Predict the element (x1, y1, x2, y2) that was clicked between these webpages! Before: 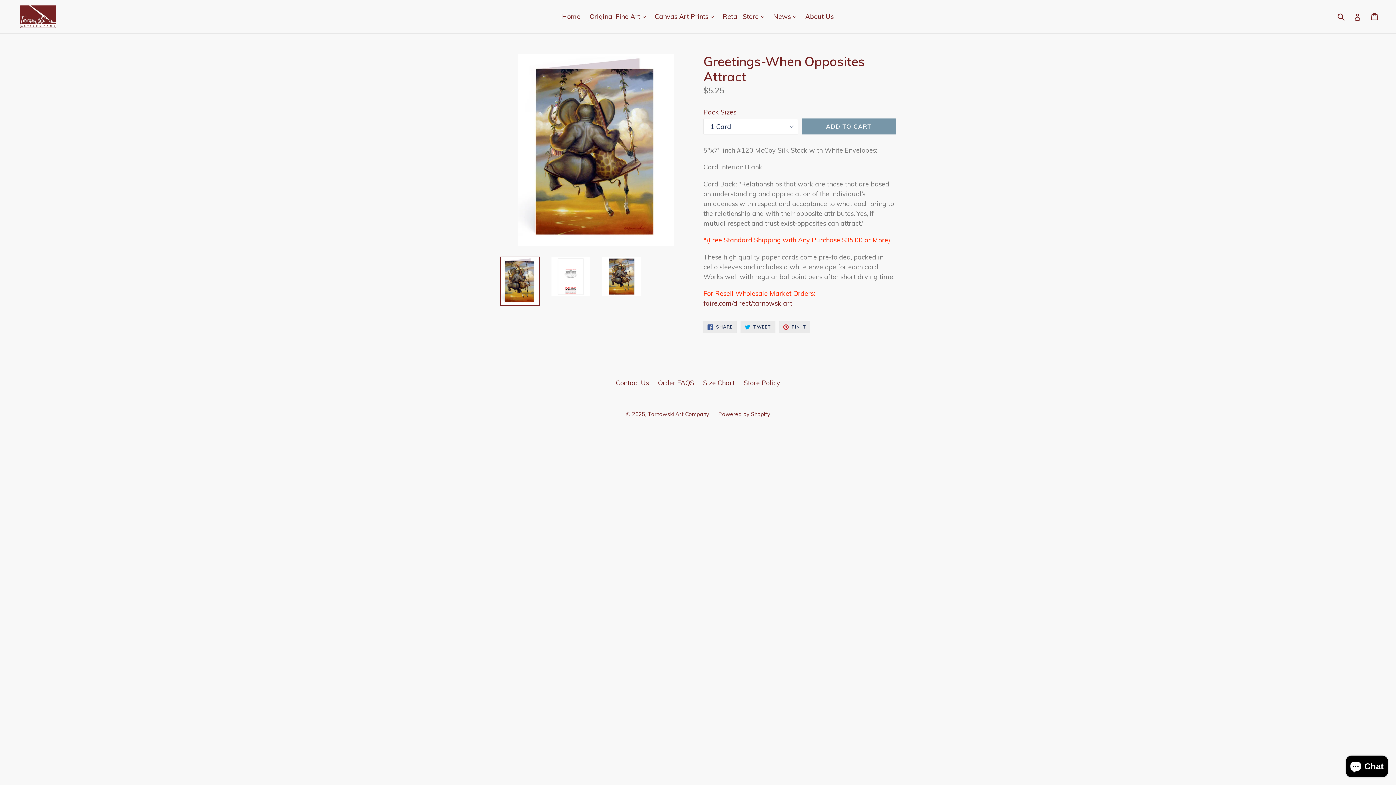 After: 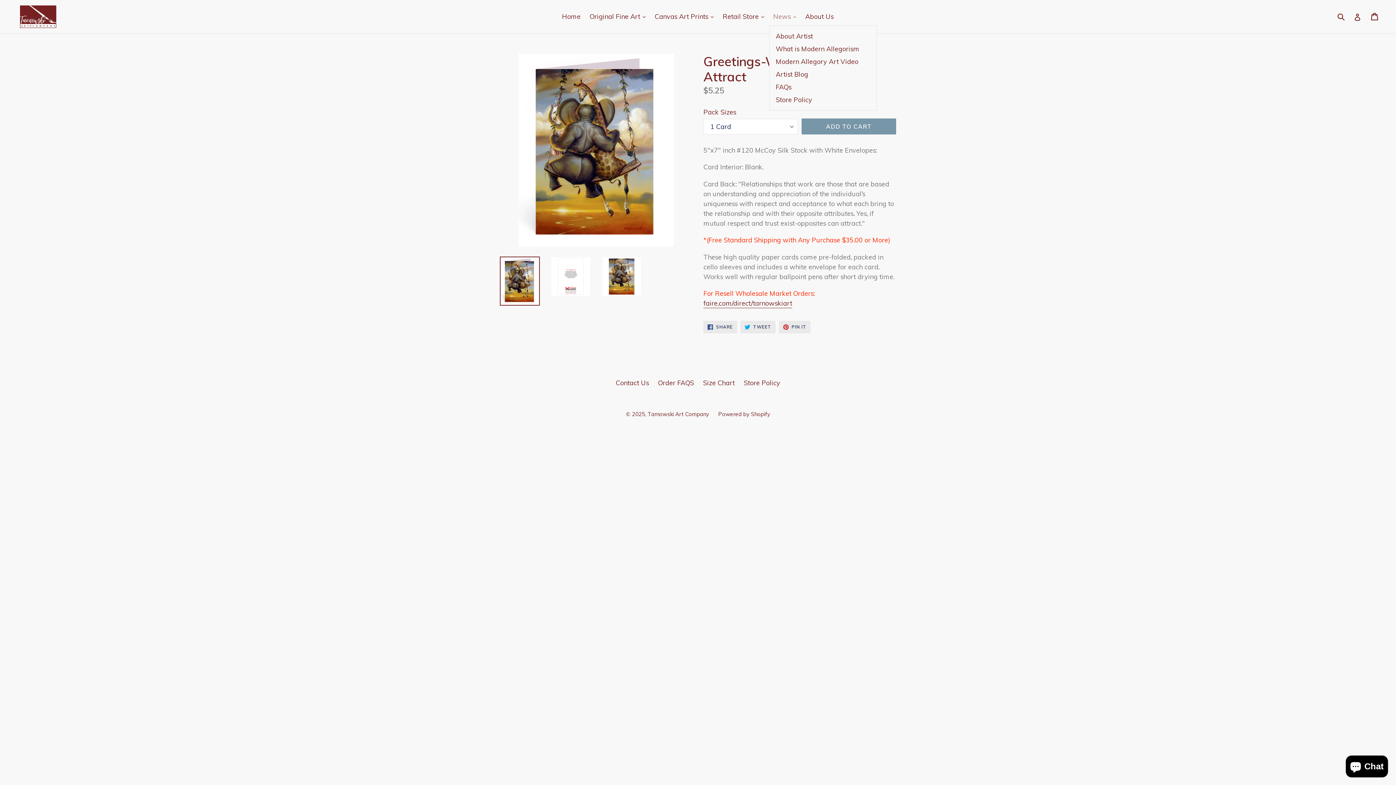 Action: bbox: (769, 10, 800, 22) label: News 
expand